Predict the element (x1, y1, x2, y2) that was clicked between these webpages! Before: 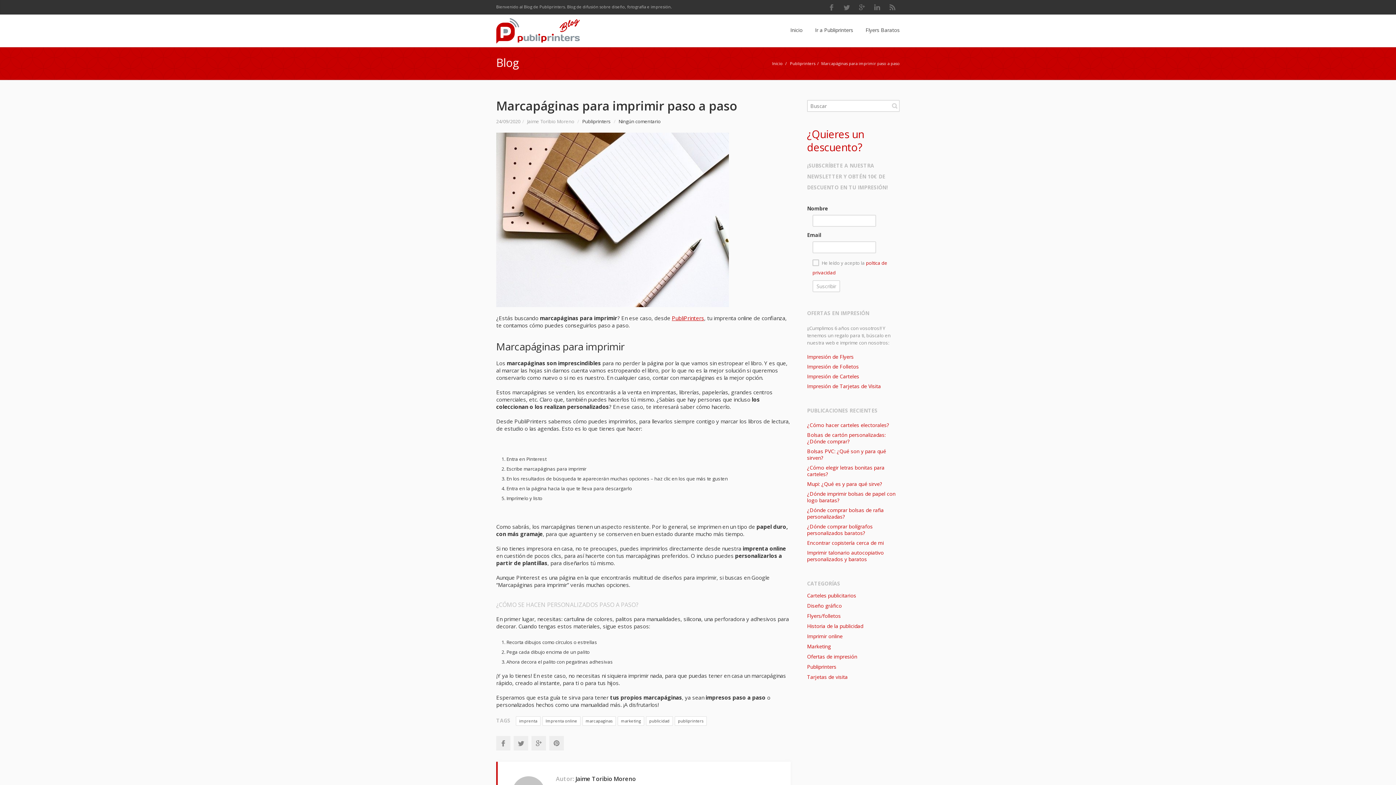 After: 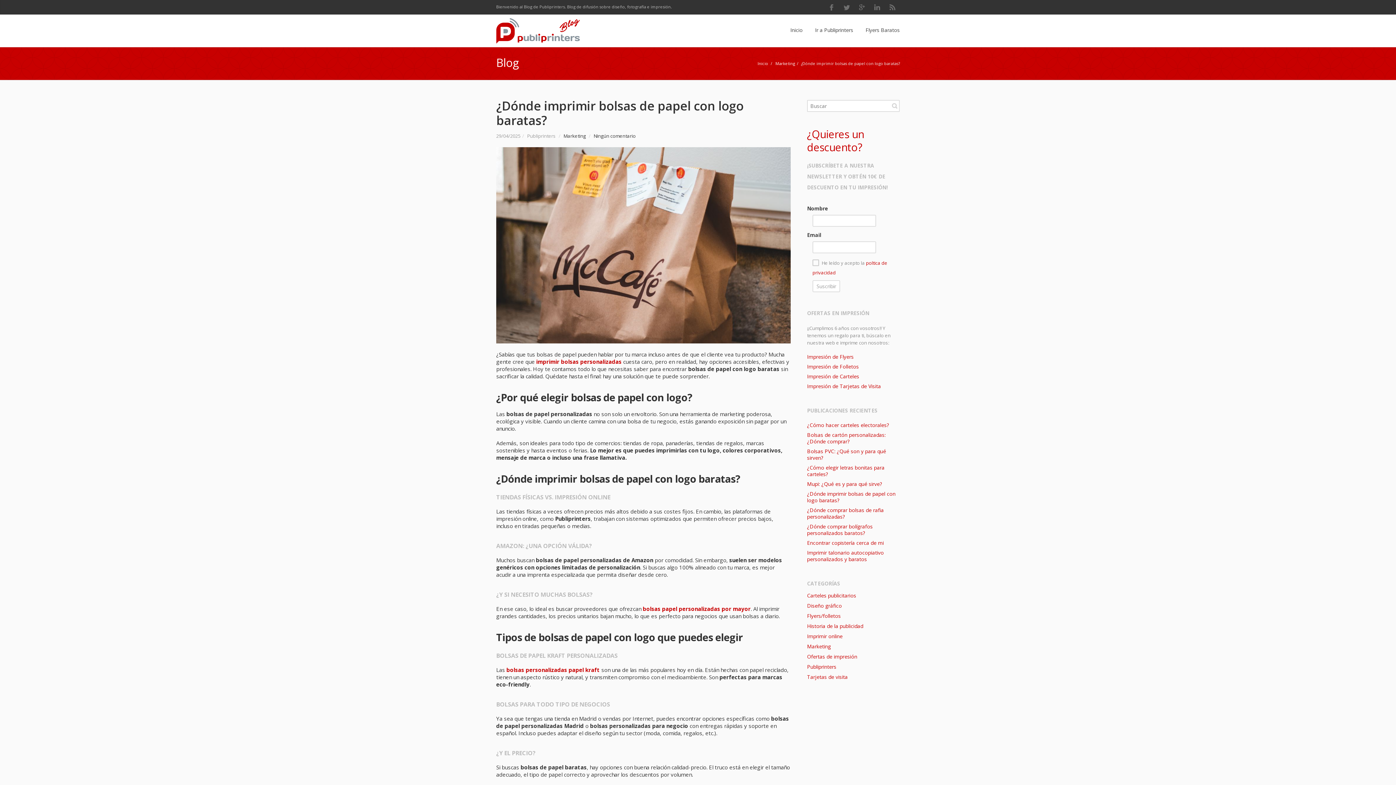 Action: label: ¿Dónde imprimir bolsas de papel con logo baratas? bbox: (807, 490, 895, 504)